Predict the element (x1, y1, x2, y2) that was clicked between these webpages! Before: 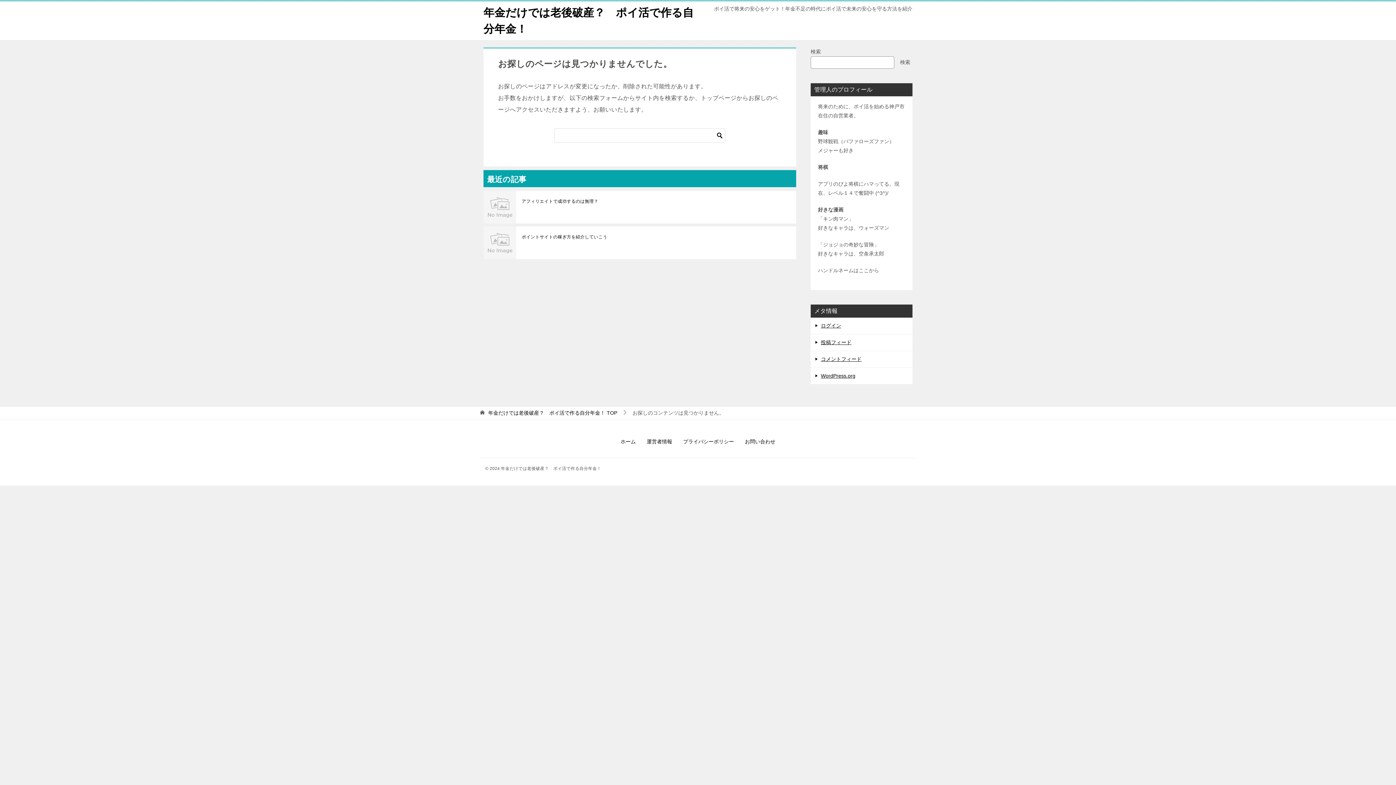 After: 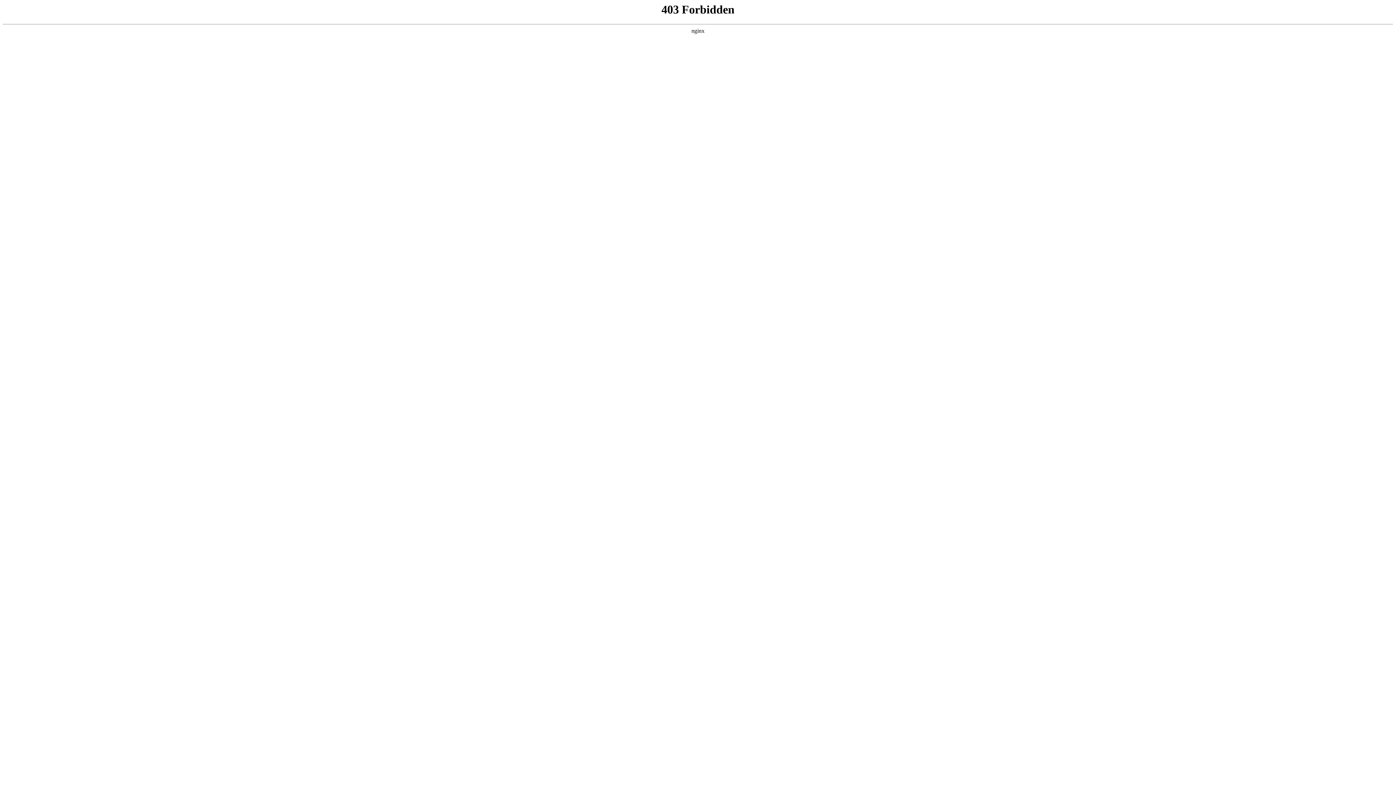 Action: label: ログイン bbox: (821, 322, 841, 328)